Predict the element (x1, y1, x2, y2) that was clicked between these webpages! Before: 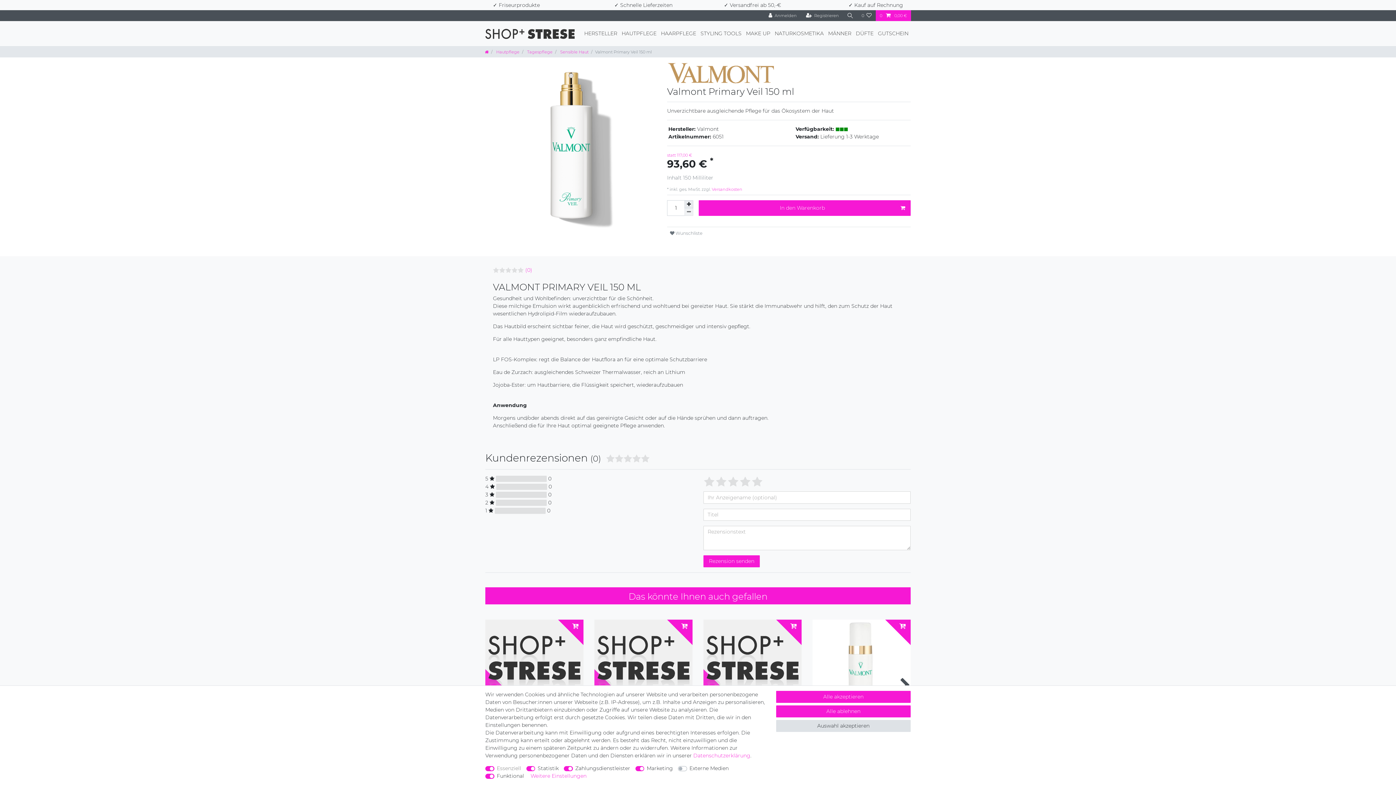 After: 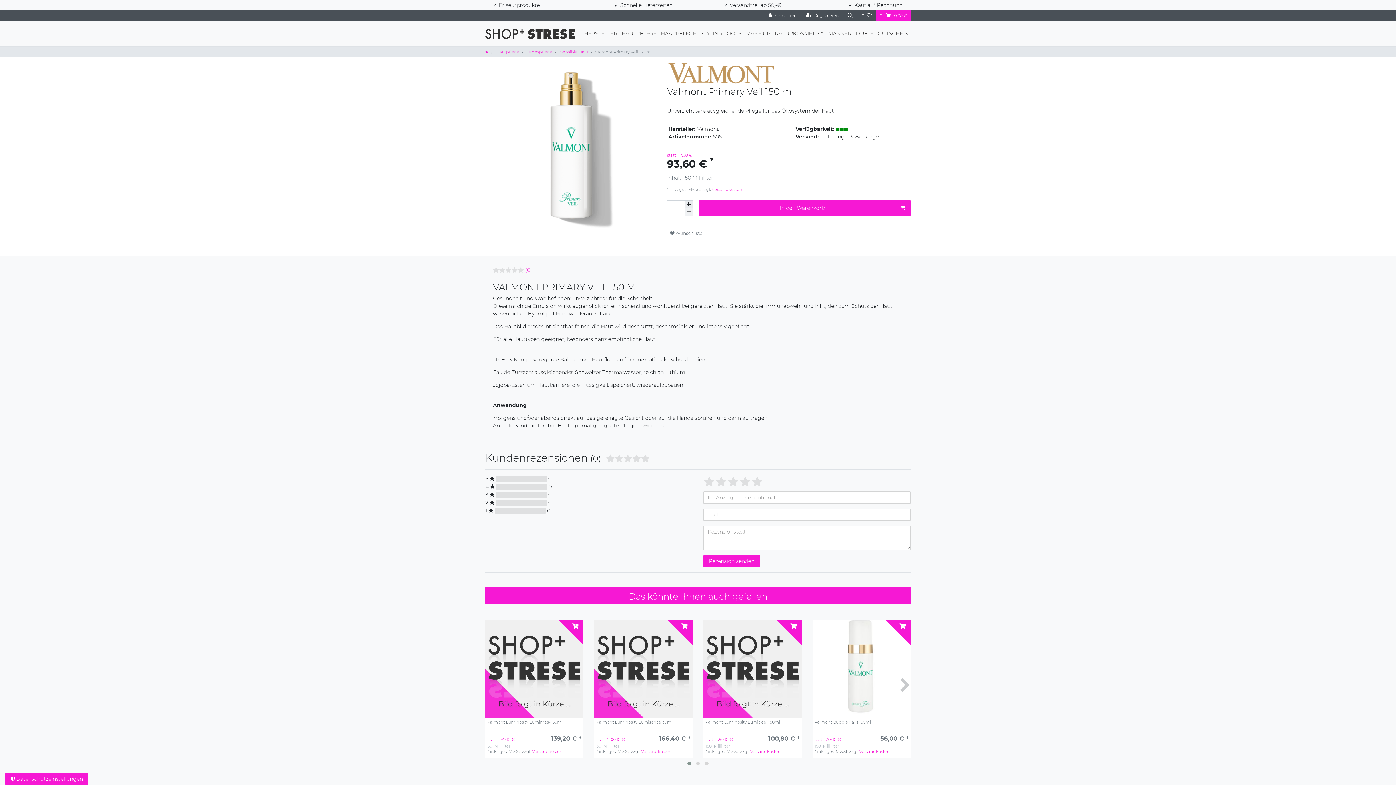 Action: bbox: (776, 705, 910, 717) label: Alle ablehnen